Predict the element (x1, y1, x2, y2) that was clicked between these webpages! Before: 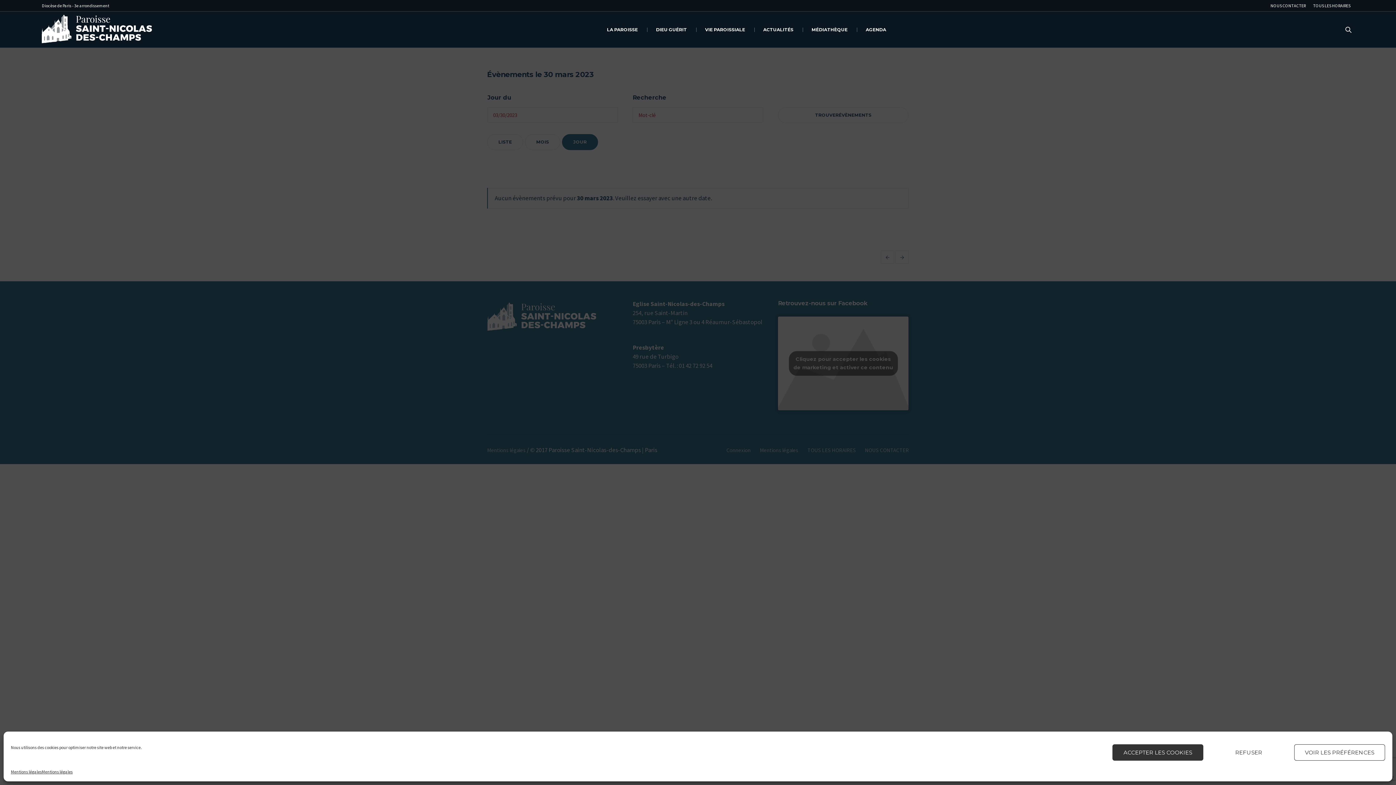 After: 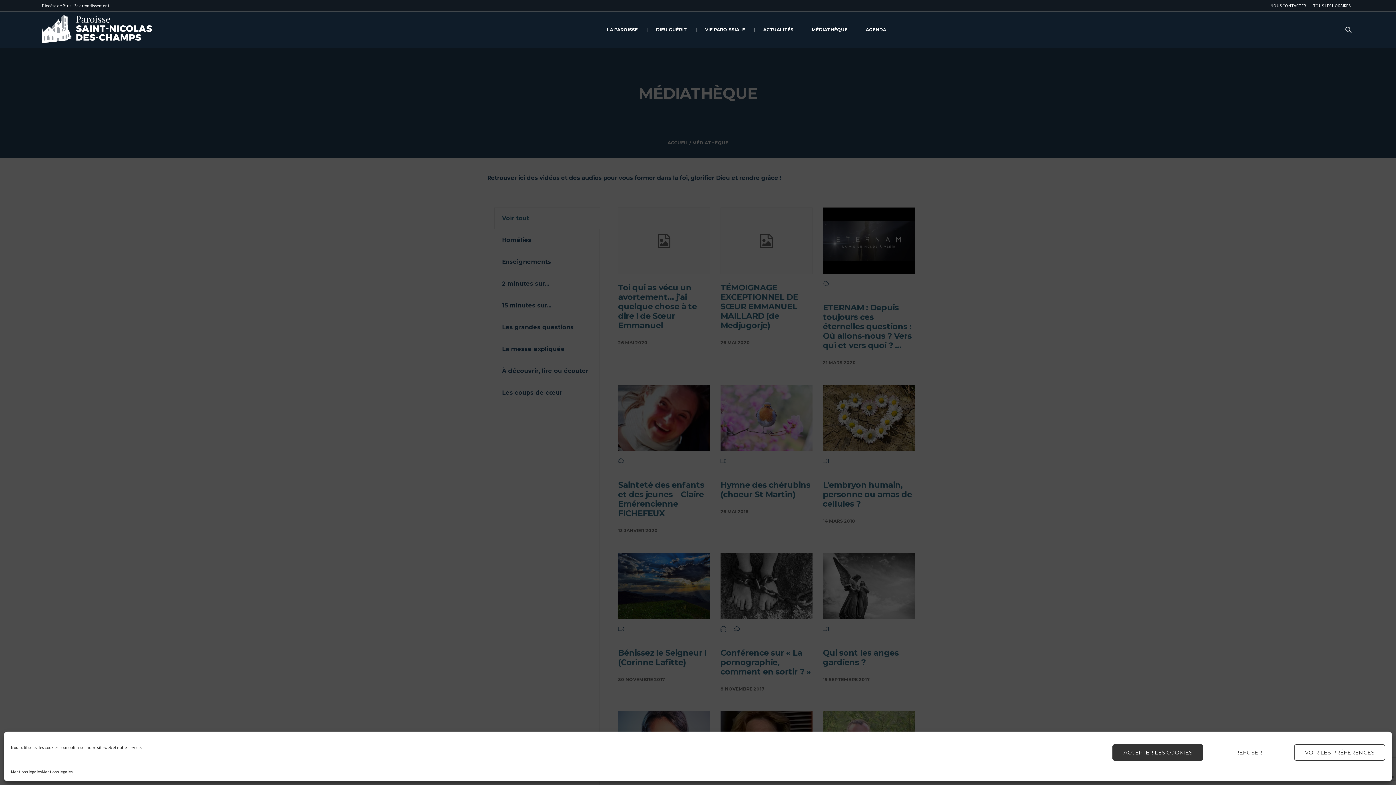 Action: bbox: (802, 11, 856, 47) label: MÉDIATHÈQUE